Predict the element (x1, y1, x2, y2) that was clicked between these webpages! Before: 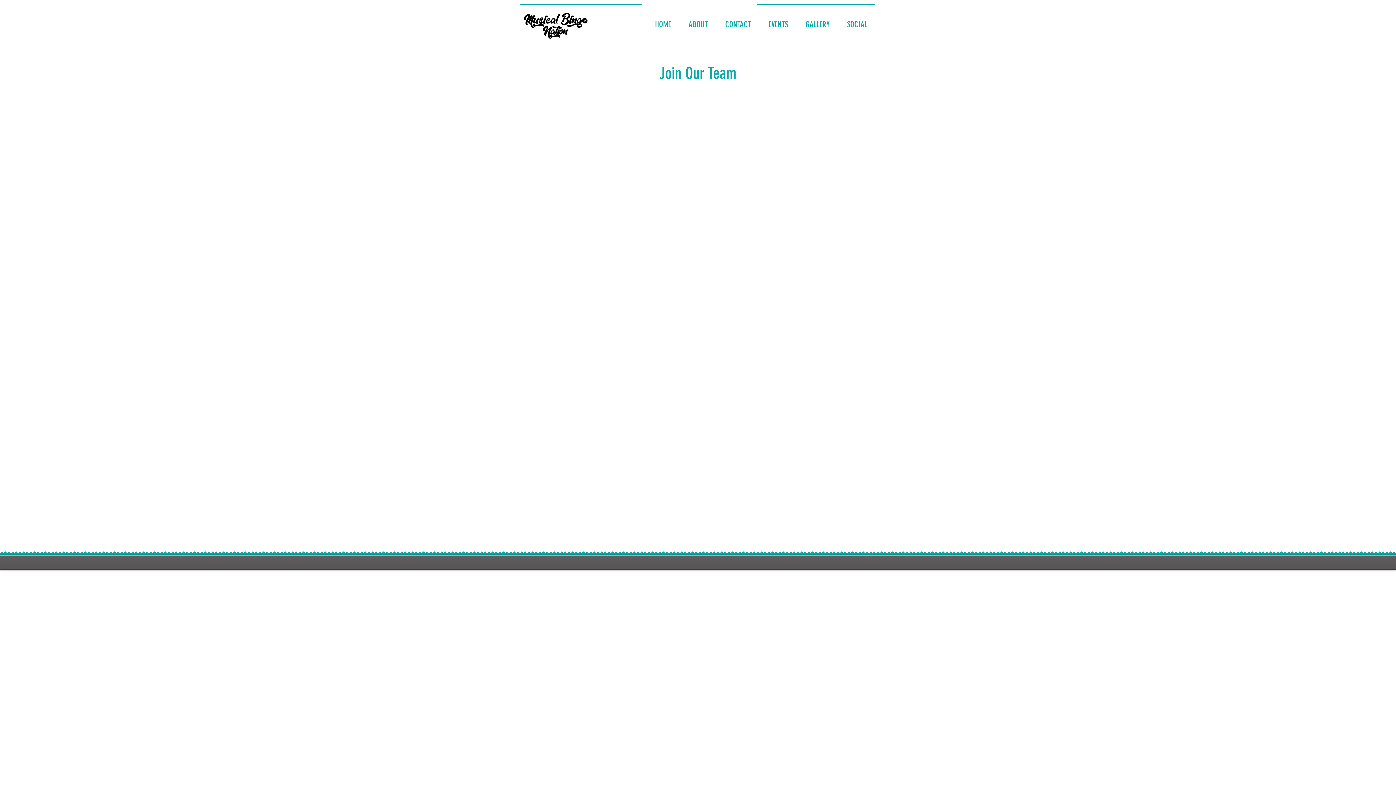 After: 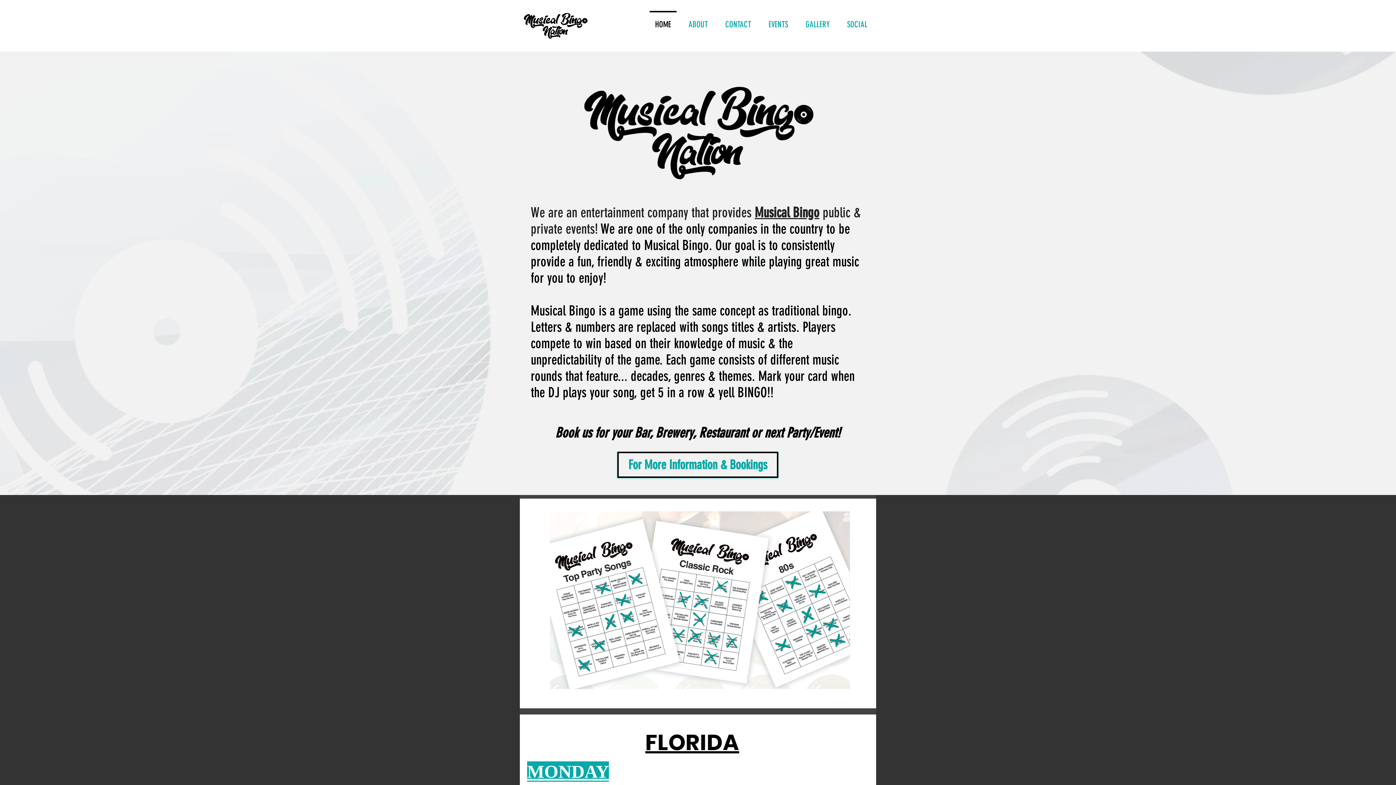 Action: bbox: (516, 0, 594, 51)